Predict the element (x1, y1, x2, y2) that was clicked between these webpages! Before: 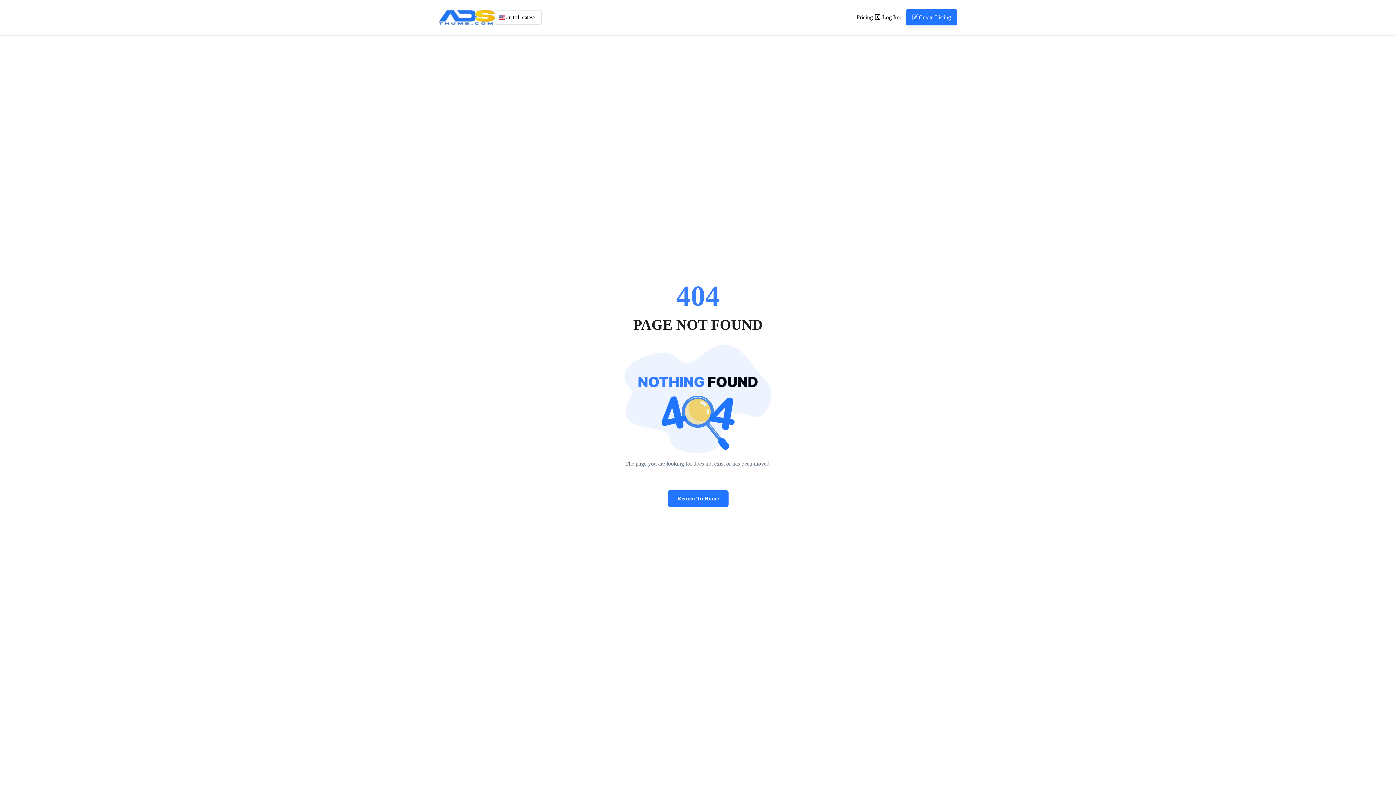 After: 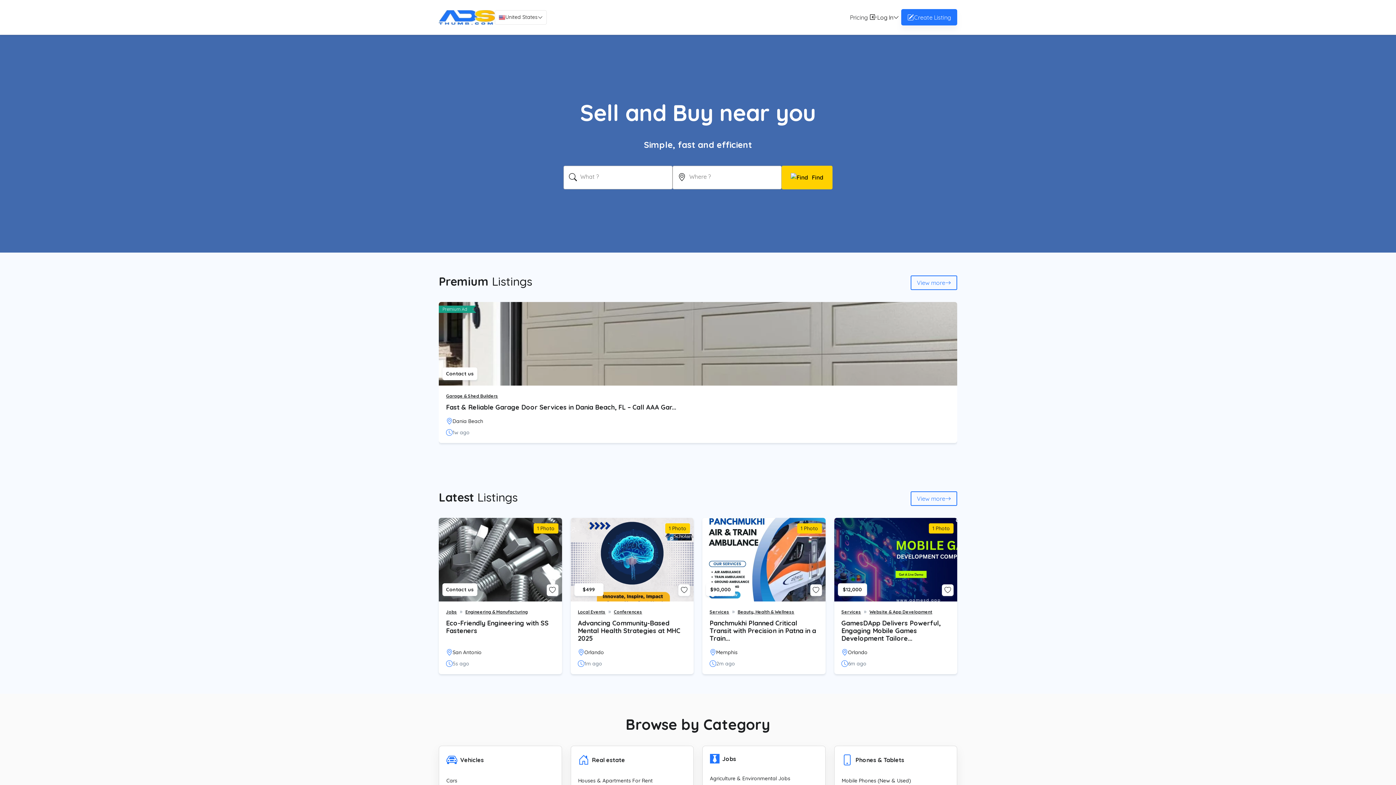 Action: bbox: (667, 490, 728, 507) label: Return To Home